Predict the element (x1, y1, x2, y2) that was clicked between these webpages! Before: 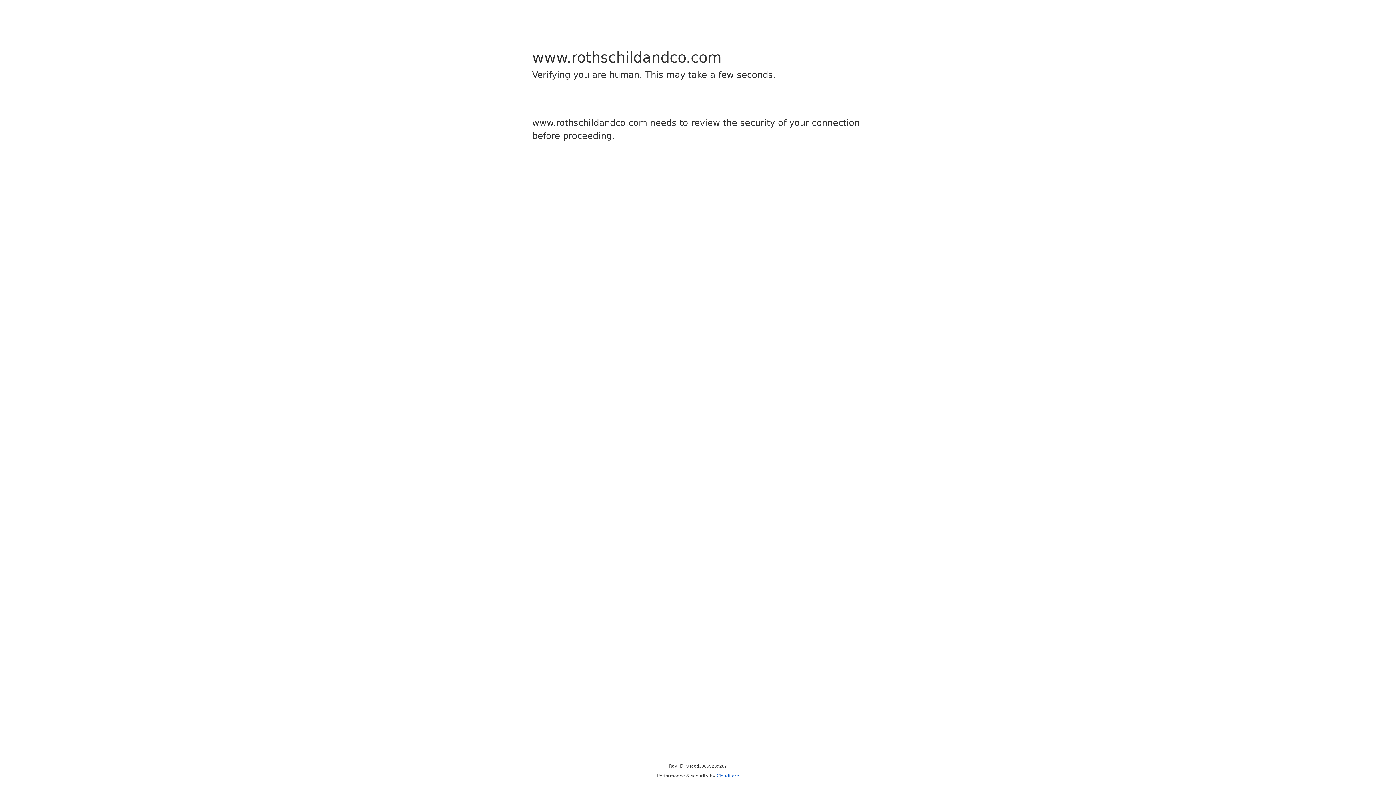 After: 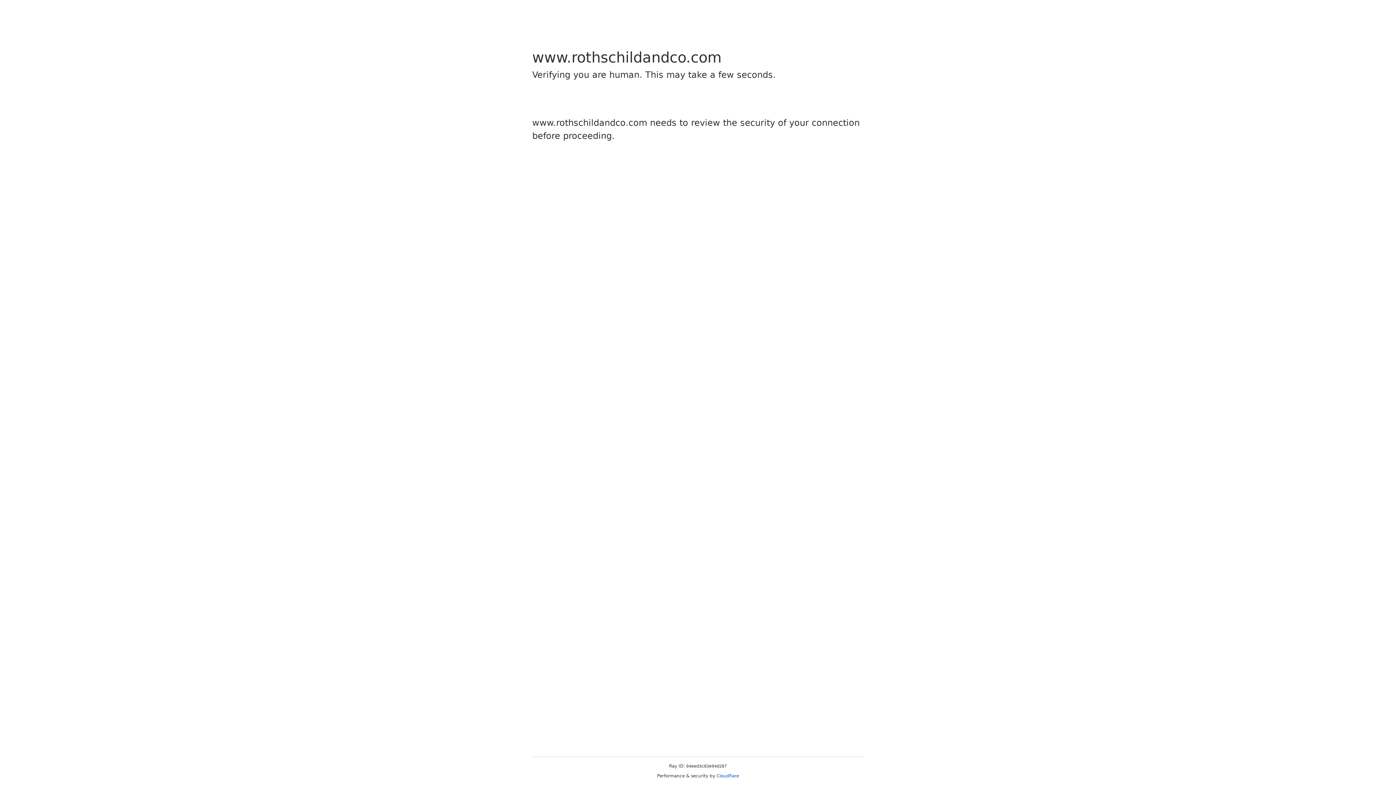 Action: label: Cloudflare bbox: (716, 773, 739, 778)